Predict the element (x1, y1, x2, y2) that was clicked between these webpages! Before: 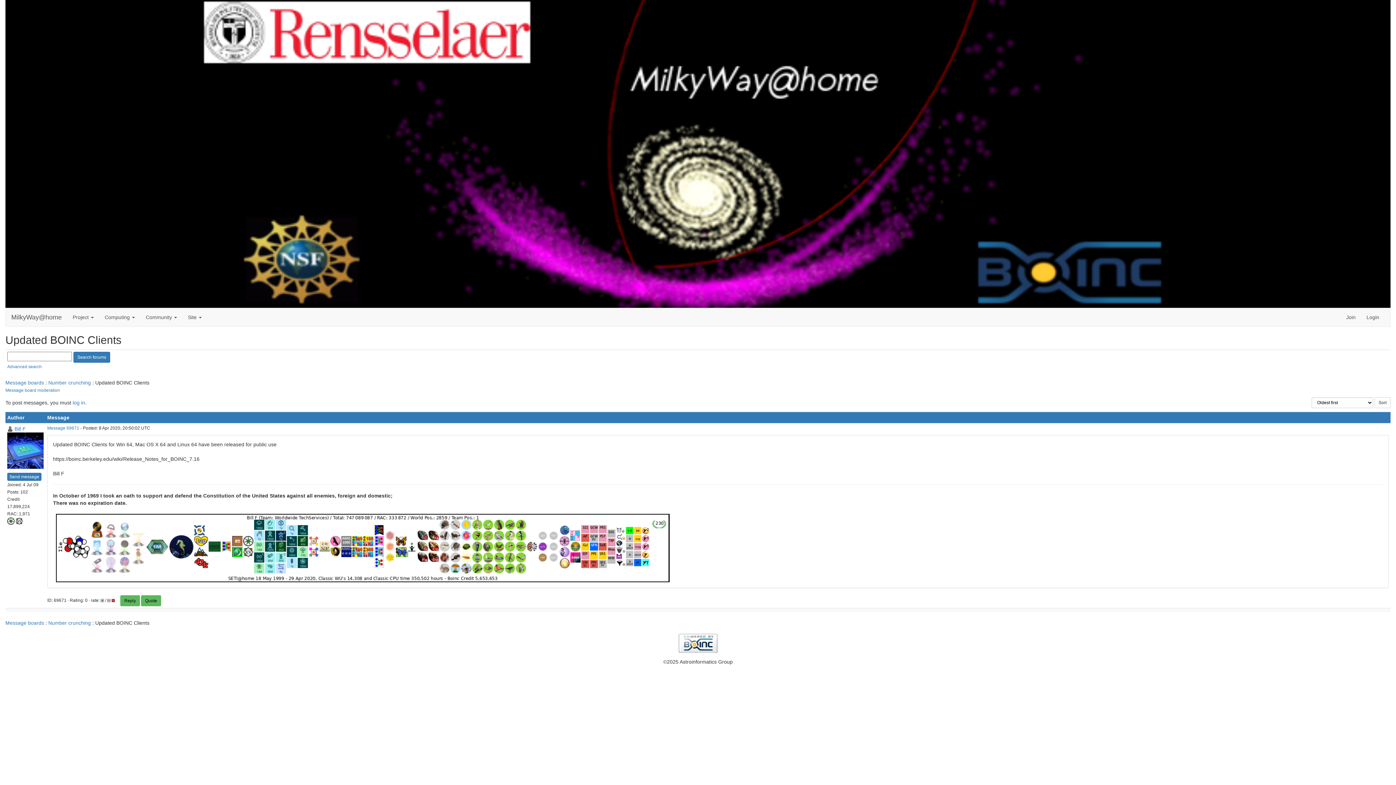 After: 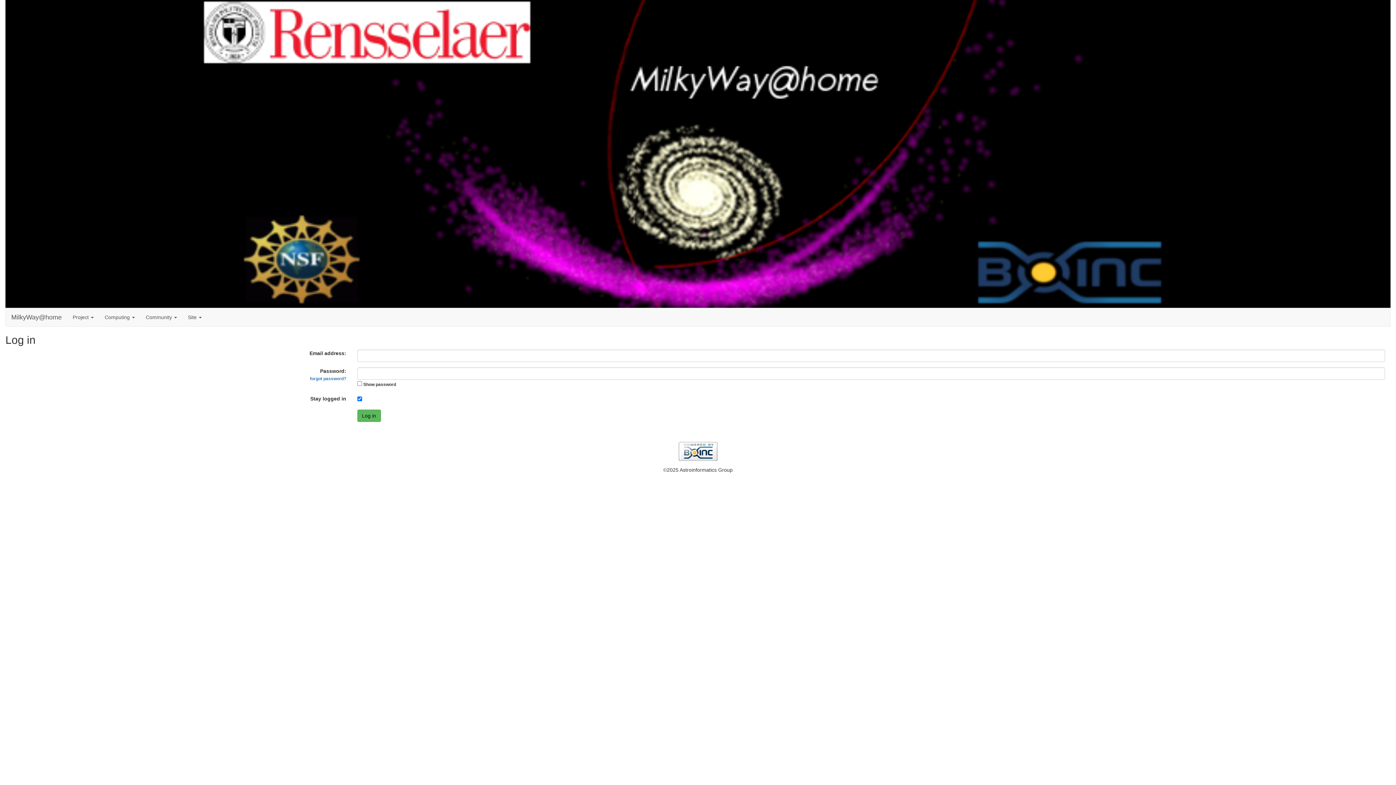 Action: label: Reply bbox: (120, 595, 140, 606)